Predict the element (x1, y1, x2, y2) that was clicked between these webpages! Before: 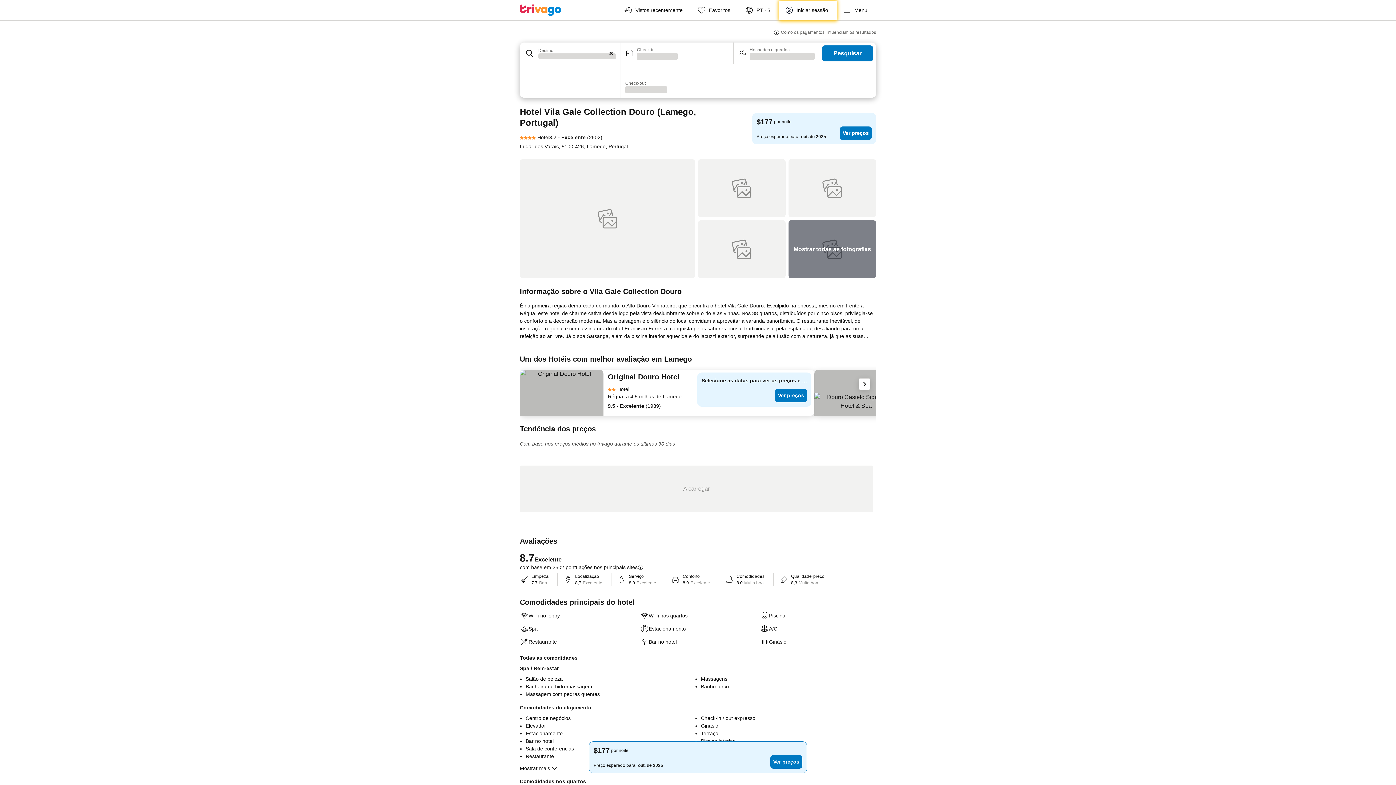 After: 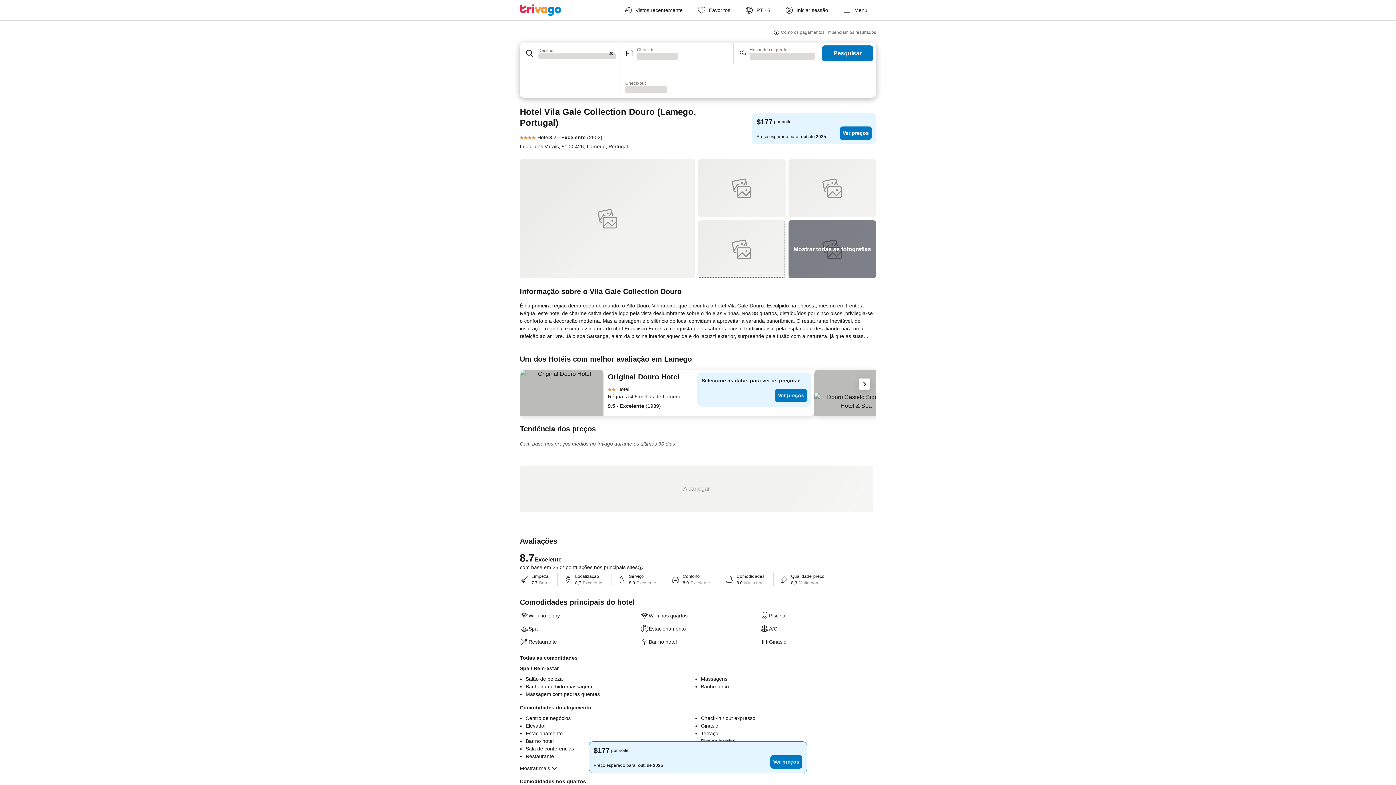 Action: bbox: (698, 220, 785, 278)